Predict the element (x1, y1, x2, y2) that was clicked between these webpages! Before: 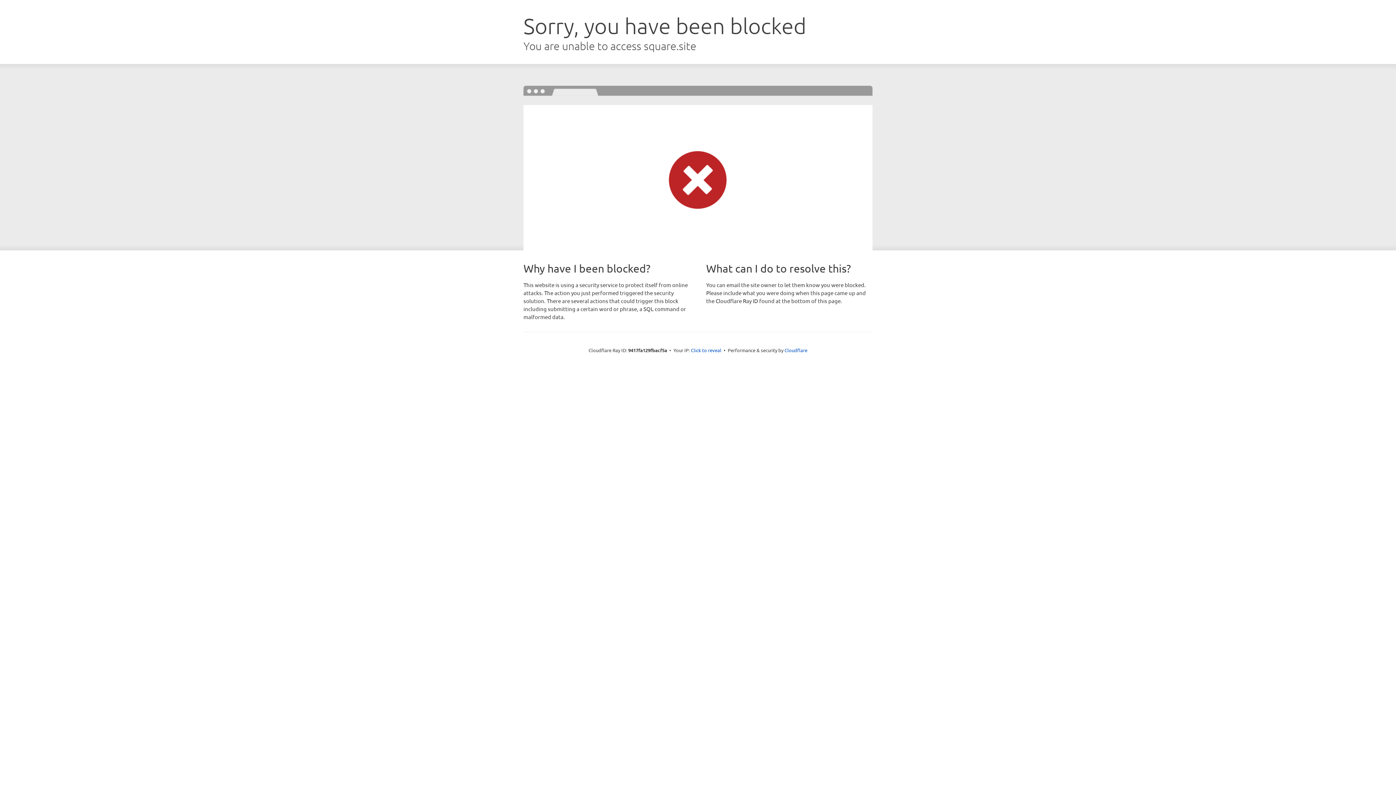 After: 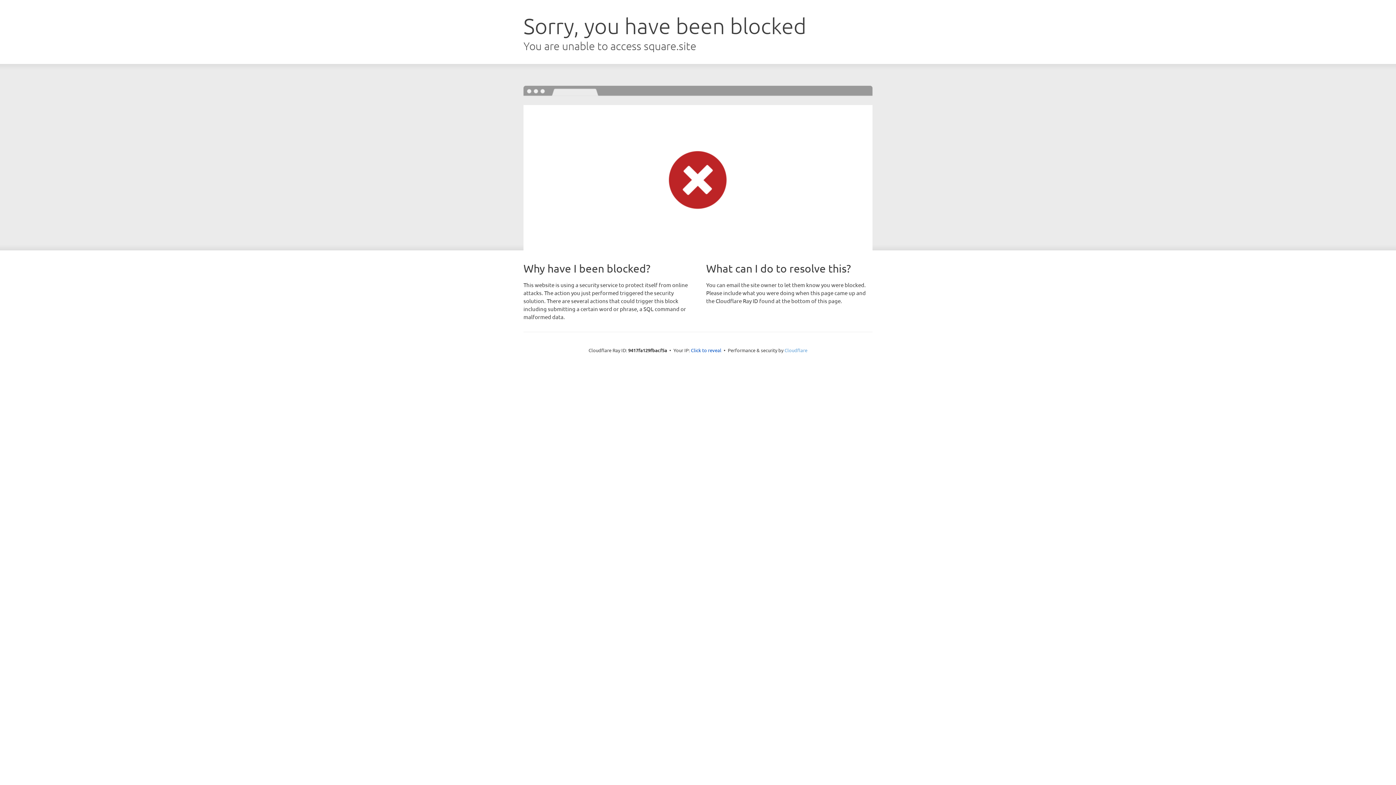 Action: bbox: (784, 347, 807, 353) label: Cloudflare